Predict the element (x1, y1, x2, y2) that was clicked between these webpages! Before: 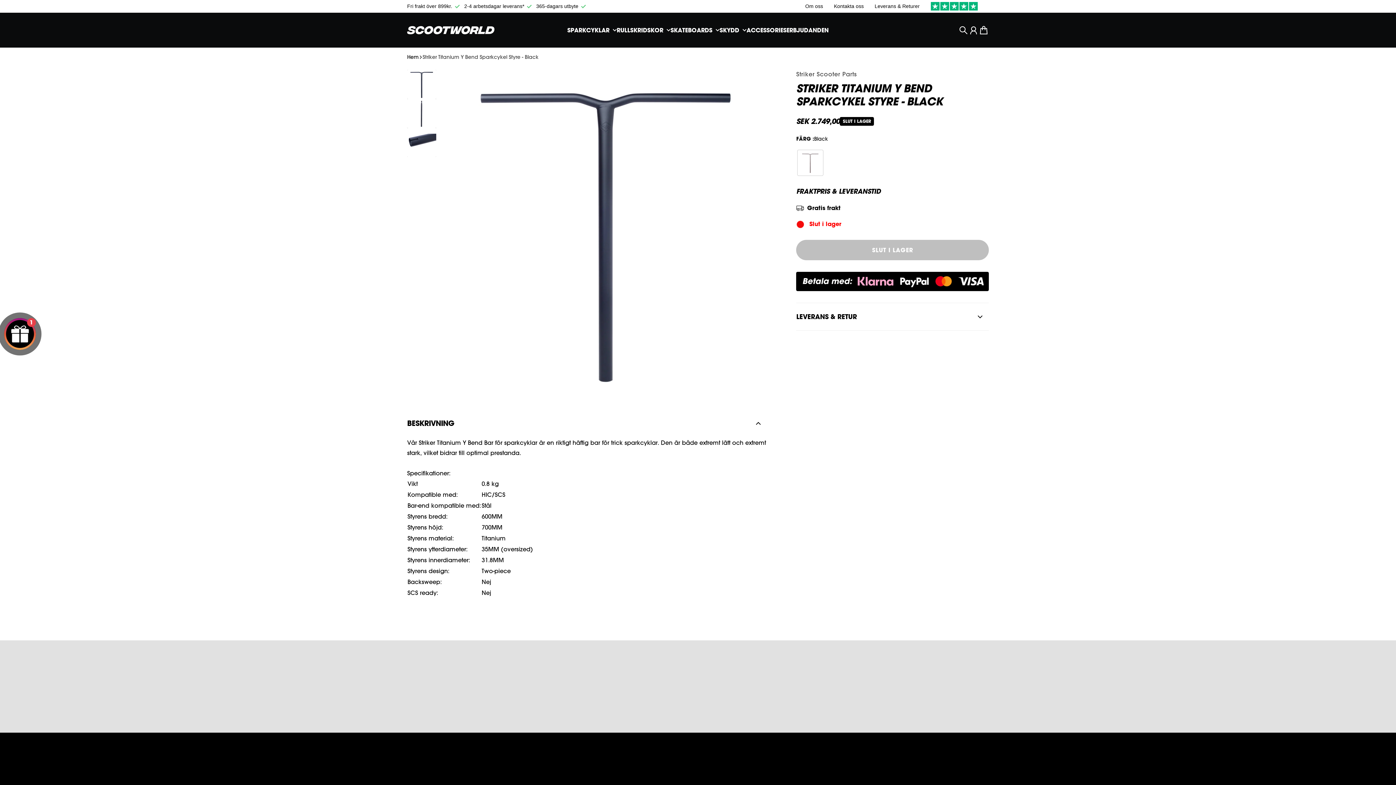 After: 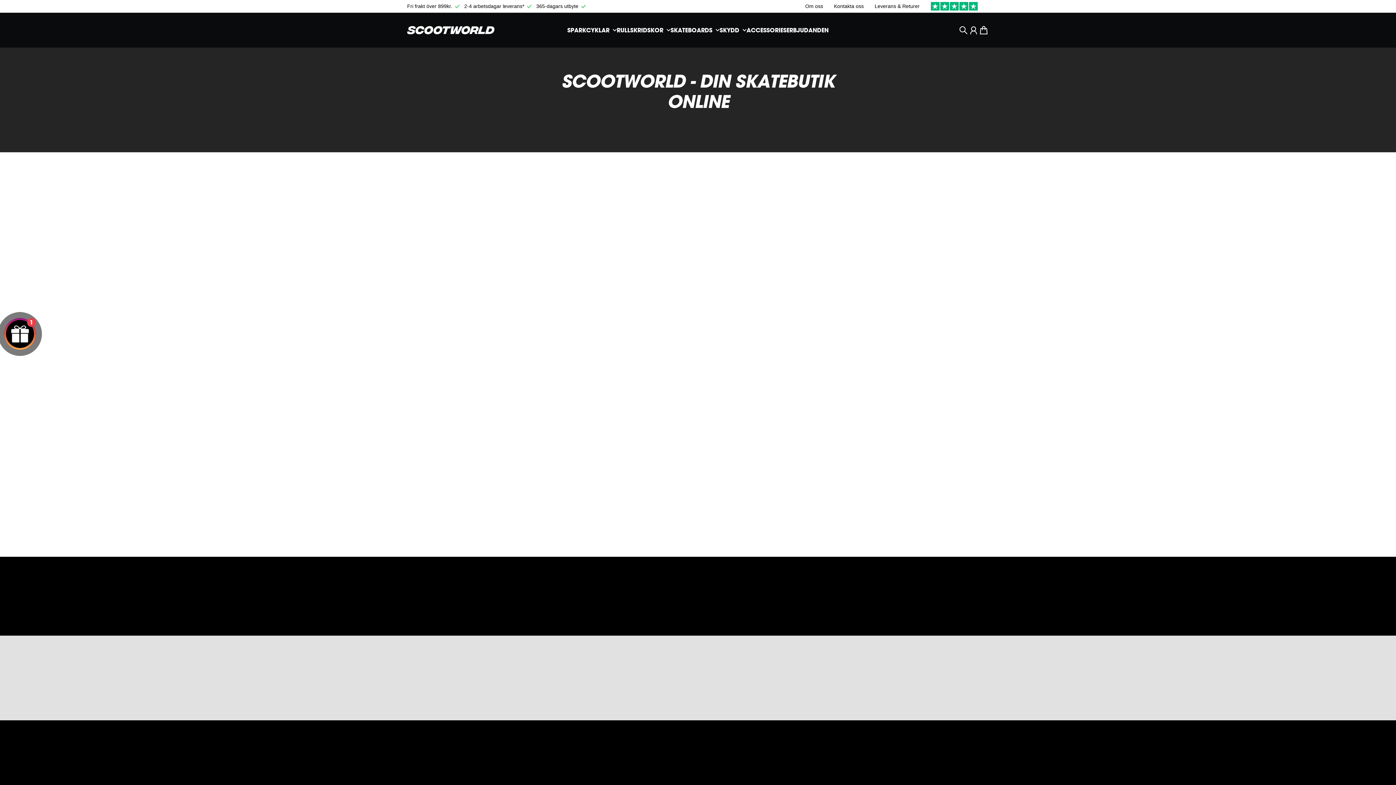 Action: label: Om oss bbox: (805, 3, 823, 9)